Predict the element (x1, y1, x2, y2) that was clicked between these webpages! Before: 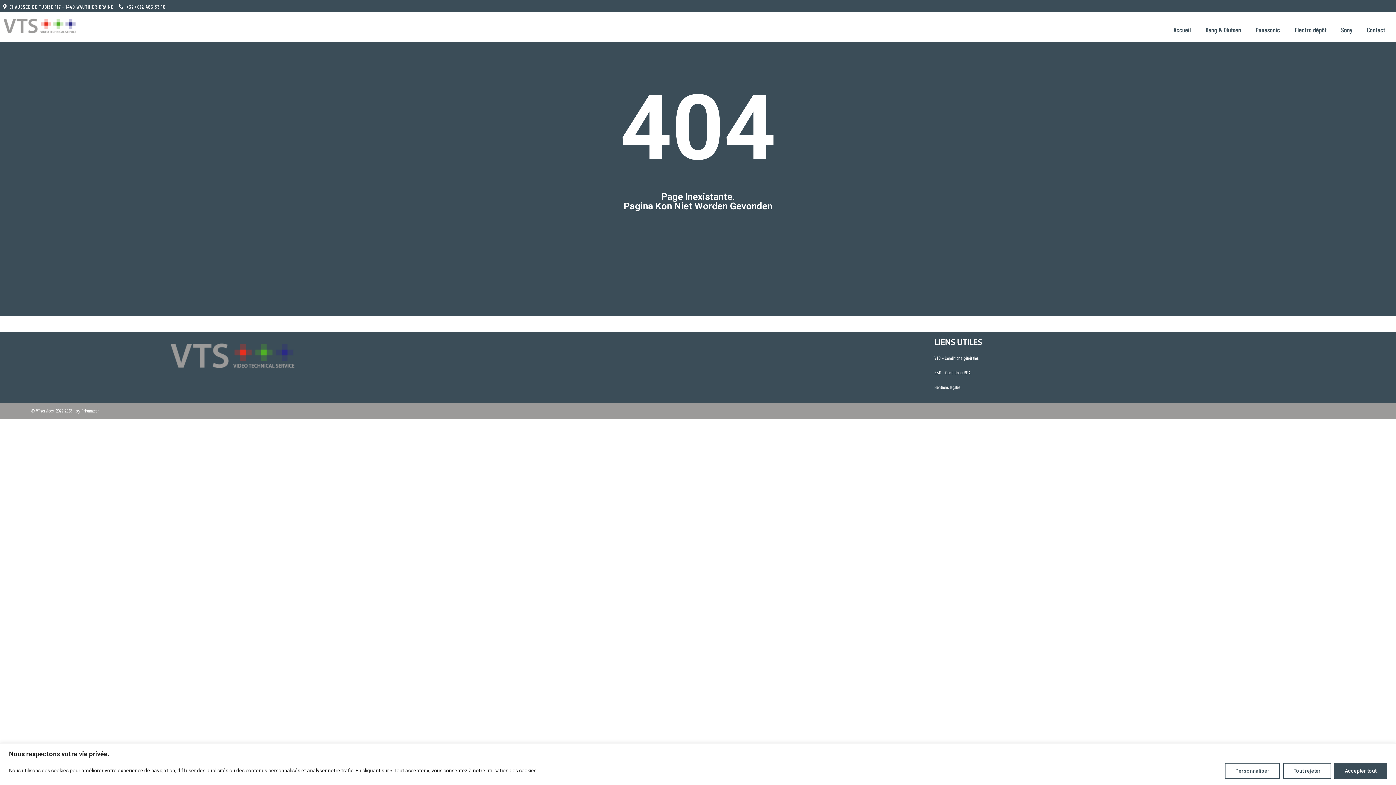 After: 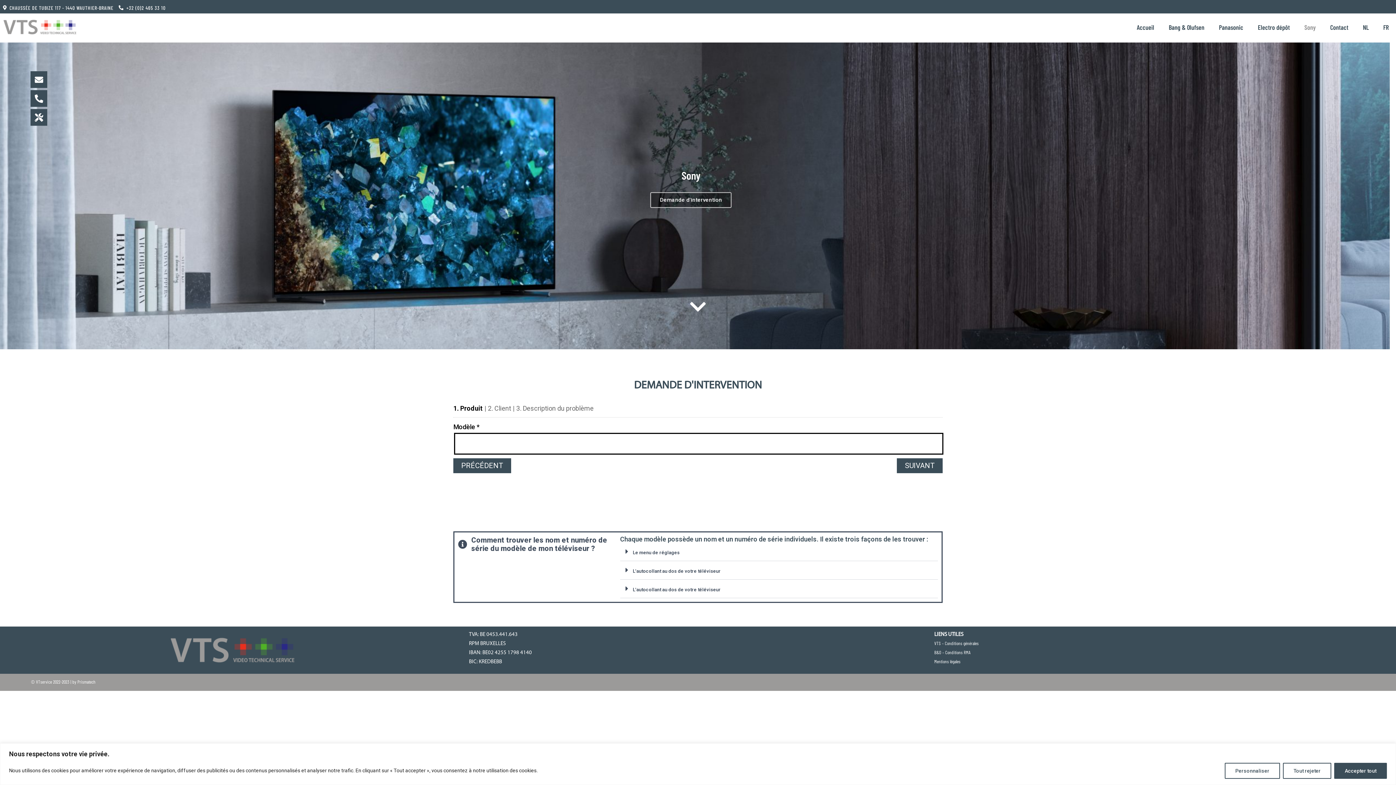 Action: label: Sony bbox: (1334, 21, 1359, 38)